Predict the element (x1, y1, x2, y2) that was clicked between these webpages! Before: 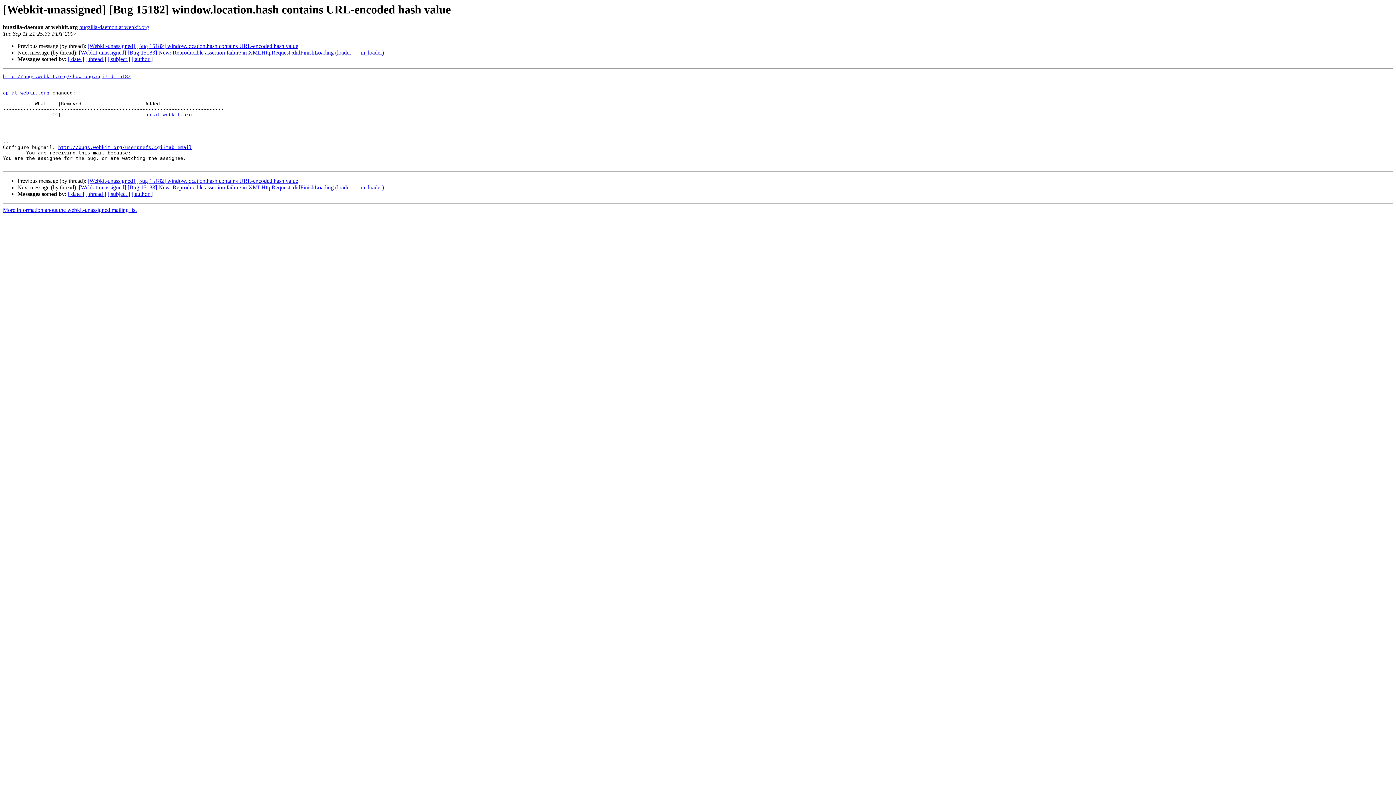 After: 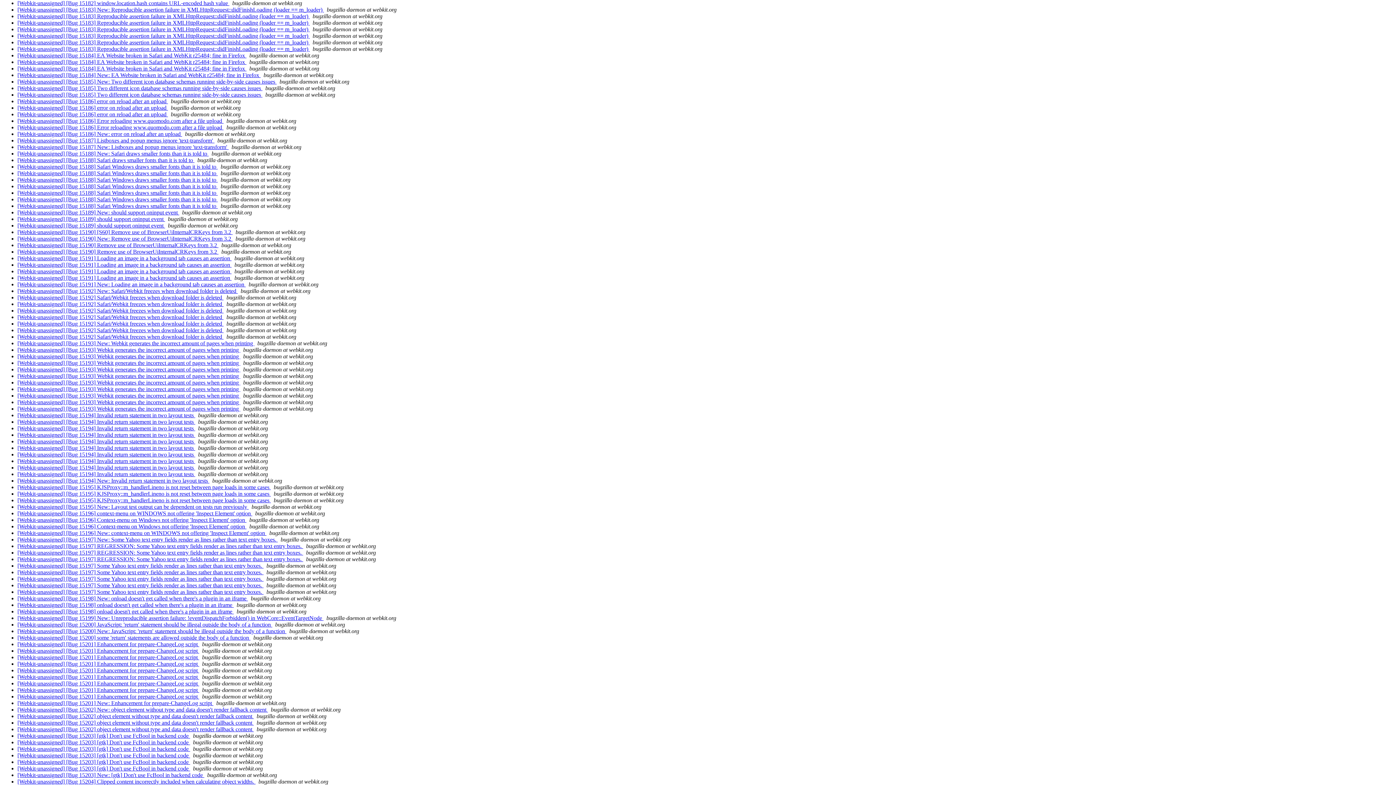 Action: bbox: (107, 56, 130, 62) label: [ subject ]